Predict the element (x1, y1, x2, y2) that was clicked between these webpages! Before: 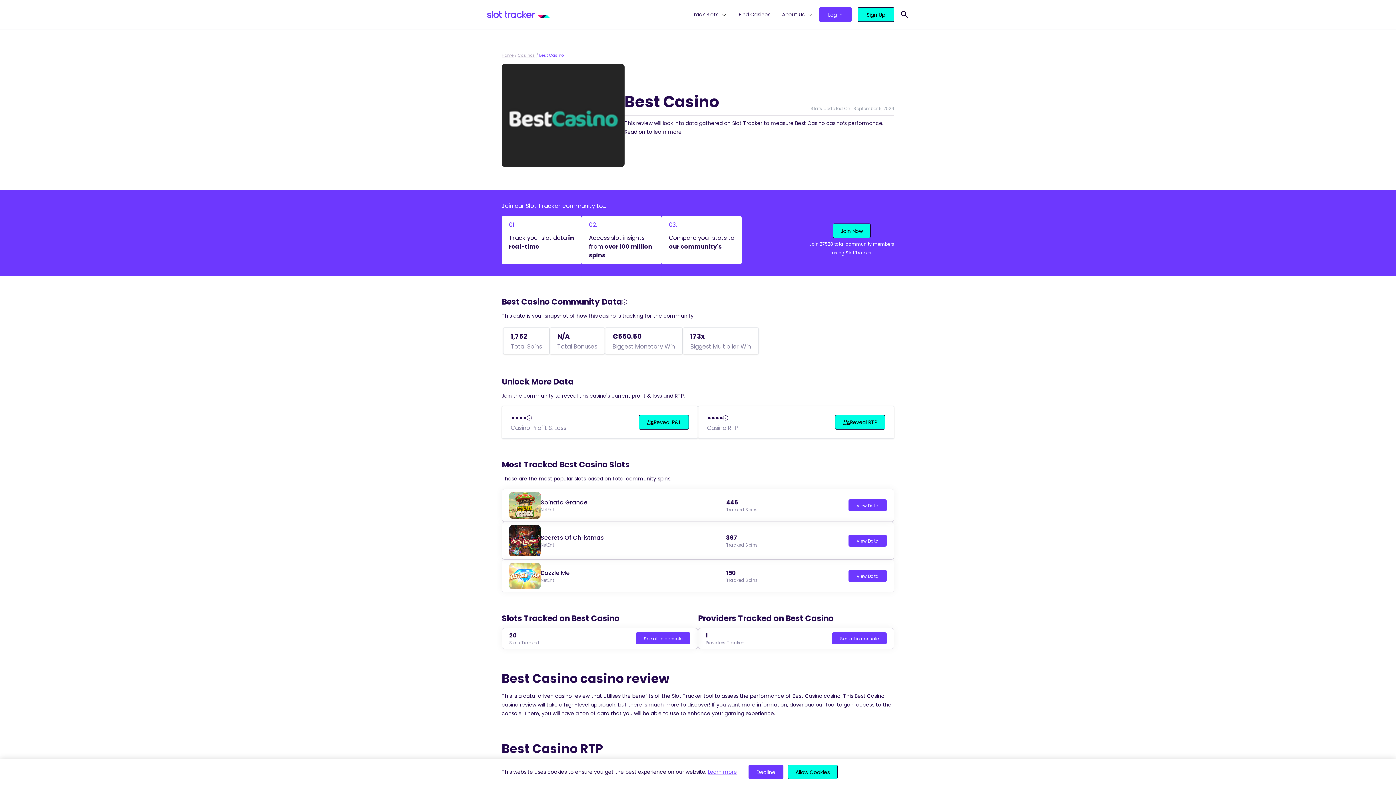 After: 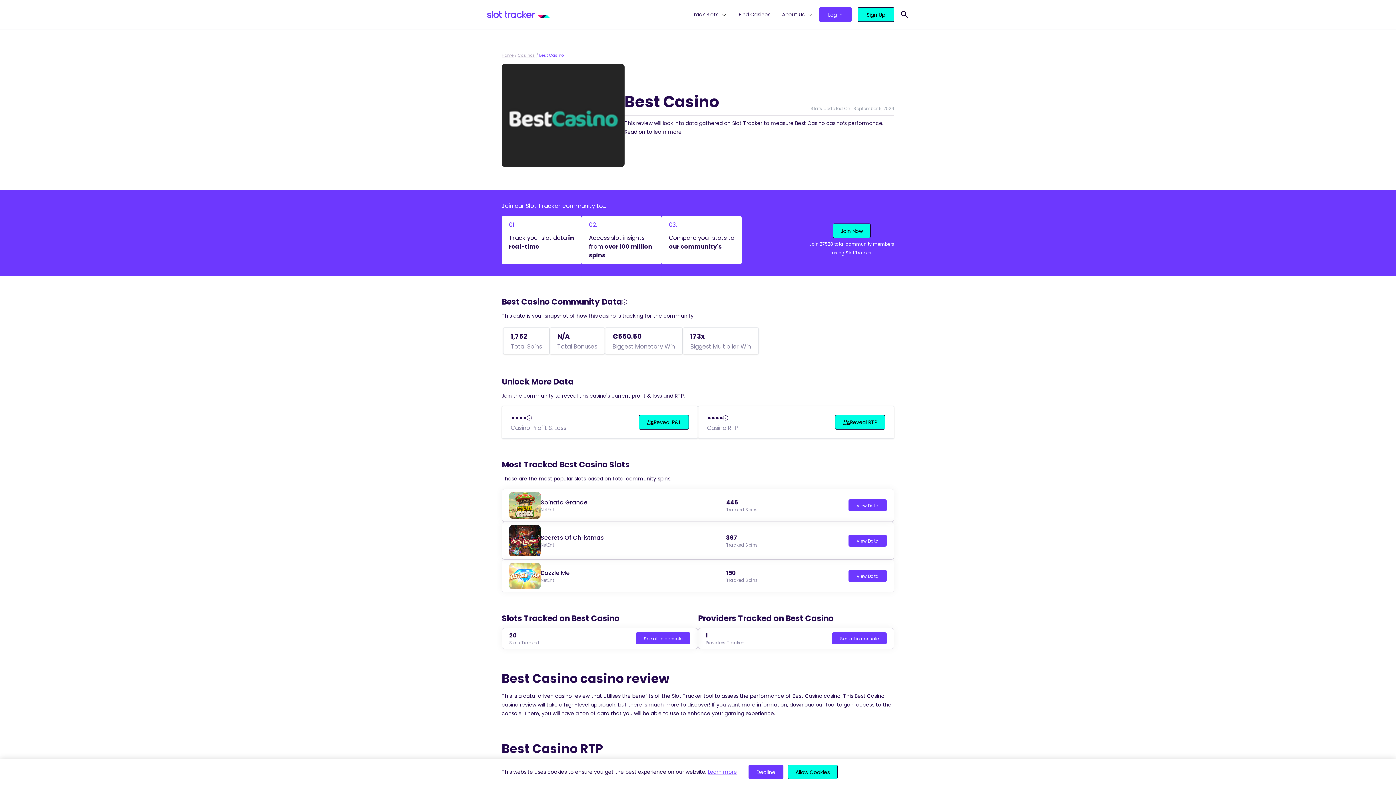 Action: bbox: (787, 765, 837, 779) label: Allow Cookies